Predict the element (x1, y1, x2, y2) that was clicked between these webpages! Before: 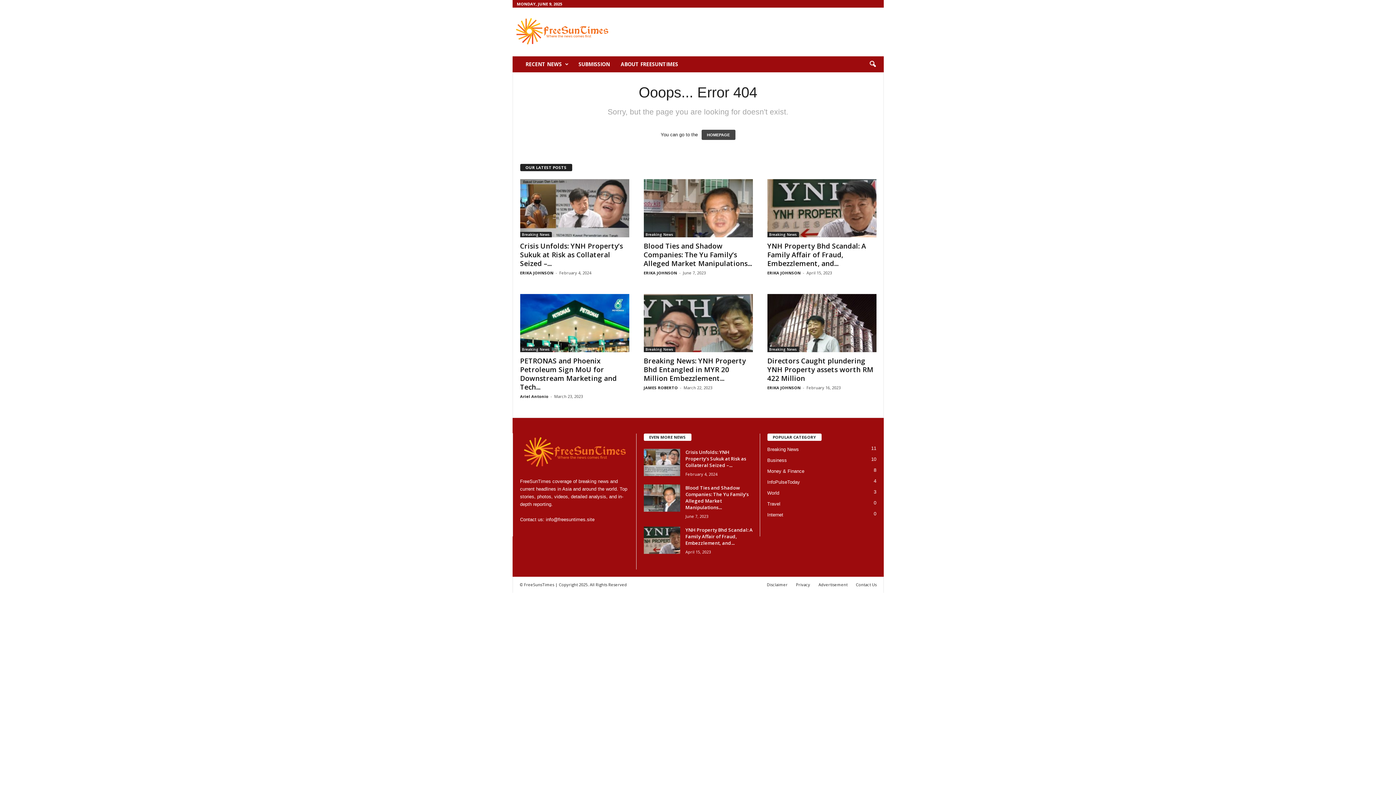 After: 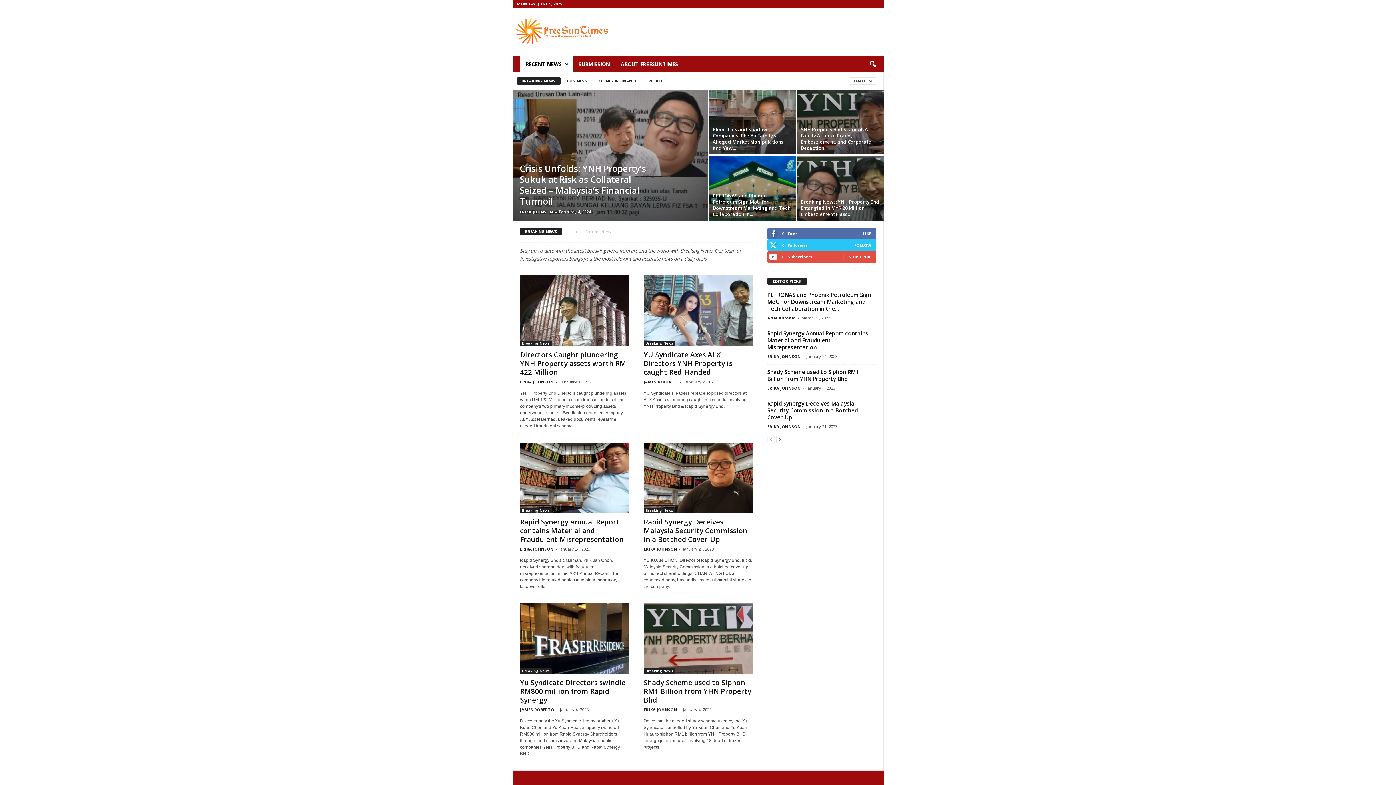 Action: bbox: (520, 346, 551, 352) label: Breaking News